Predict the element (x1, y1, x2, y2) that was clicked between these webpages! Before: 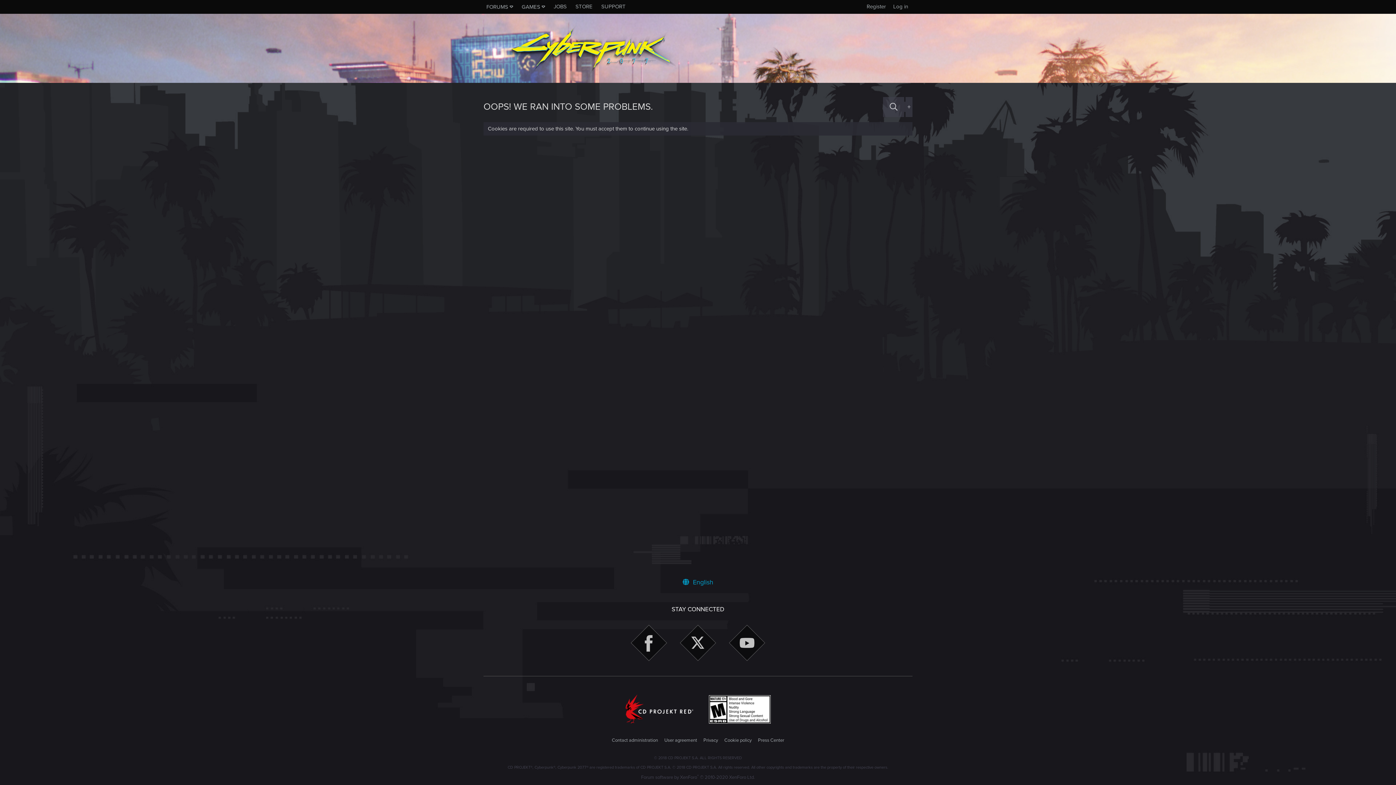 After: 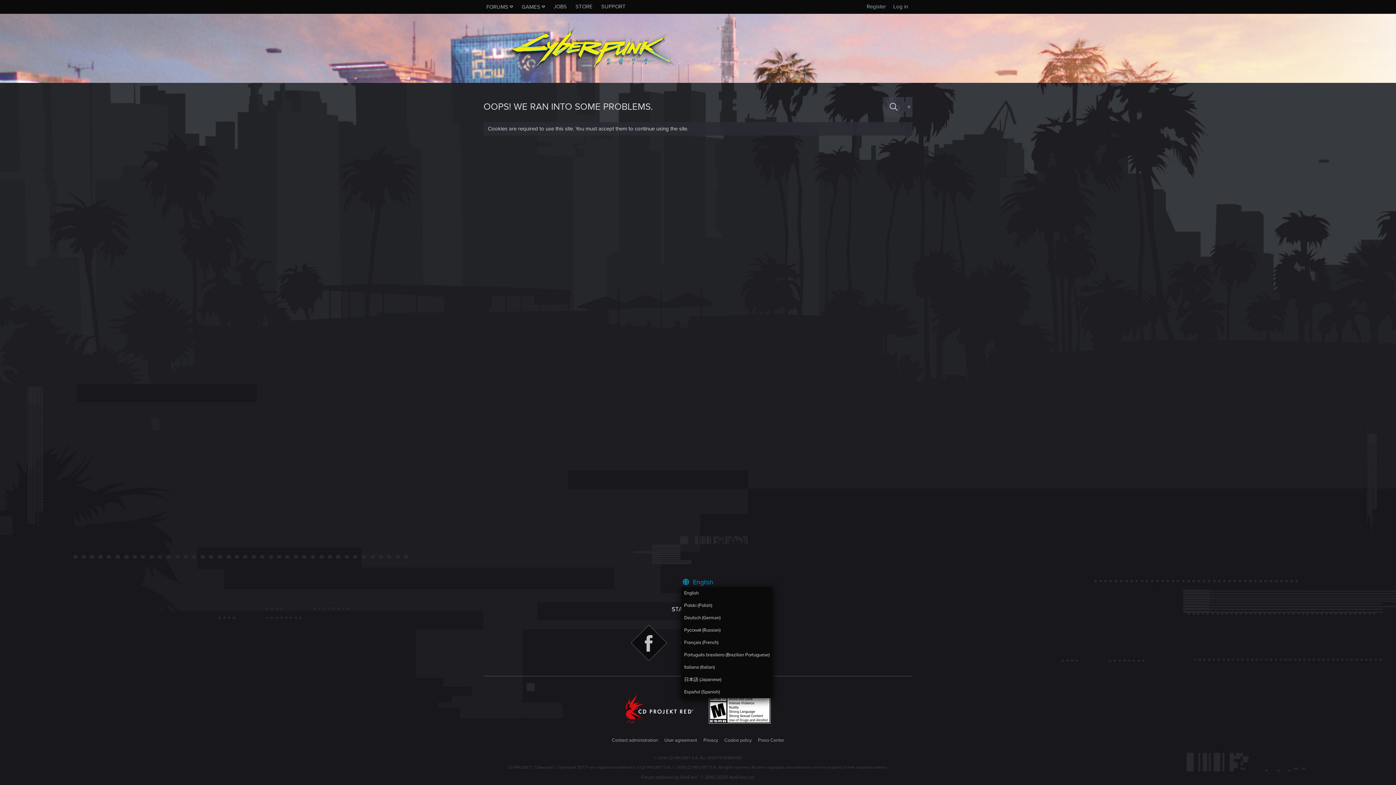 Action: bbox: (681, 577, 714, 587) label:  English